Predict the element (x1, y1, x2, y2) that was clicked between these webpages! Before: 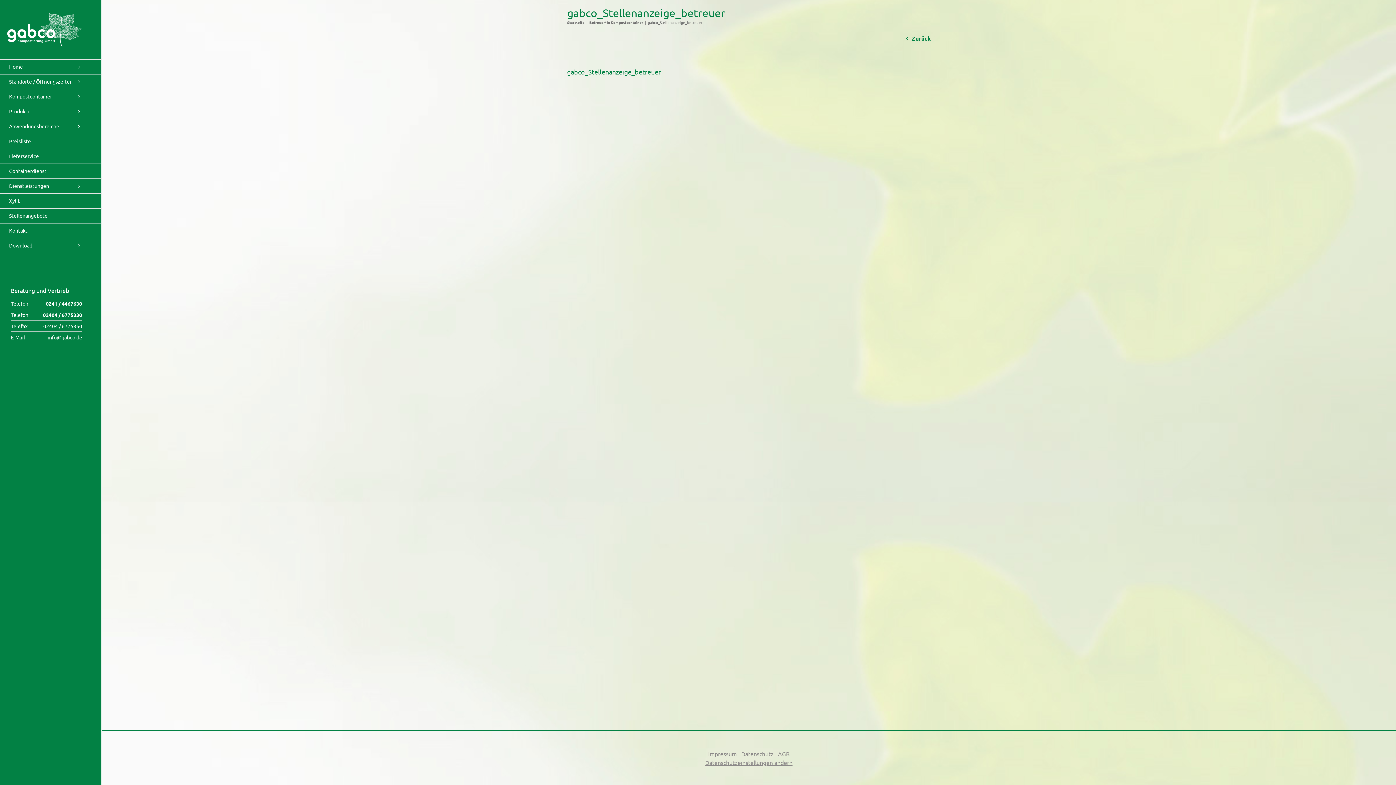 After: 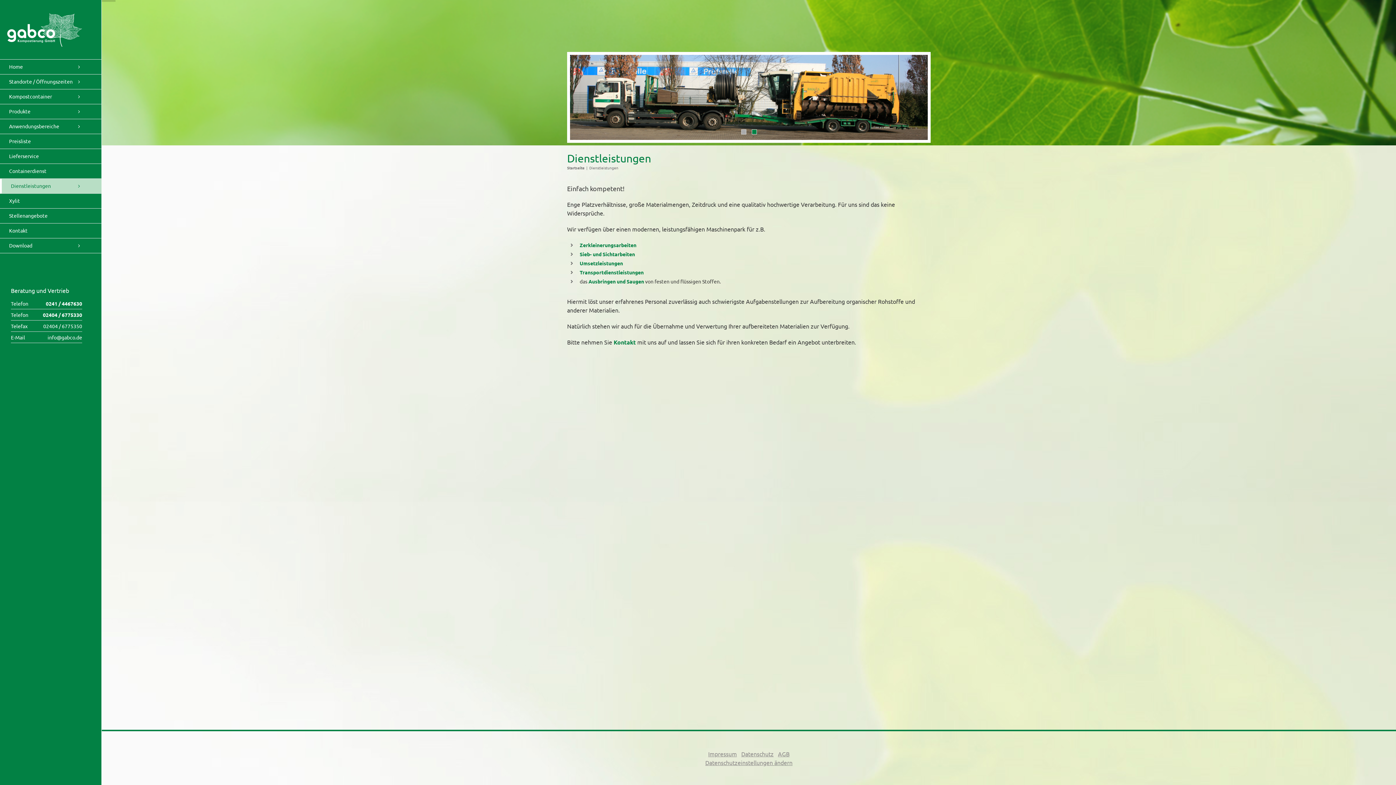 Action: label: Dienstleistungen bbox: (0, 178, 101, 193)